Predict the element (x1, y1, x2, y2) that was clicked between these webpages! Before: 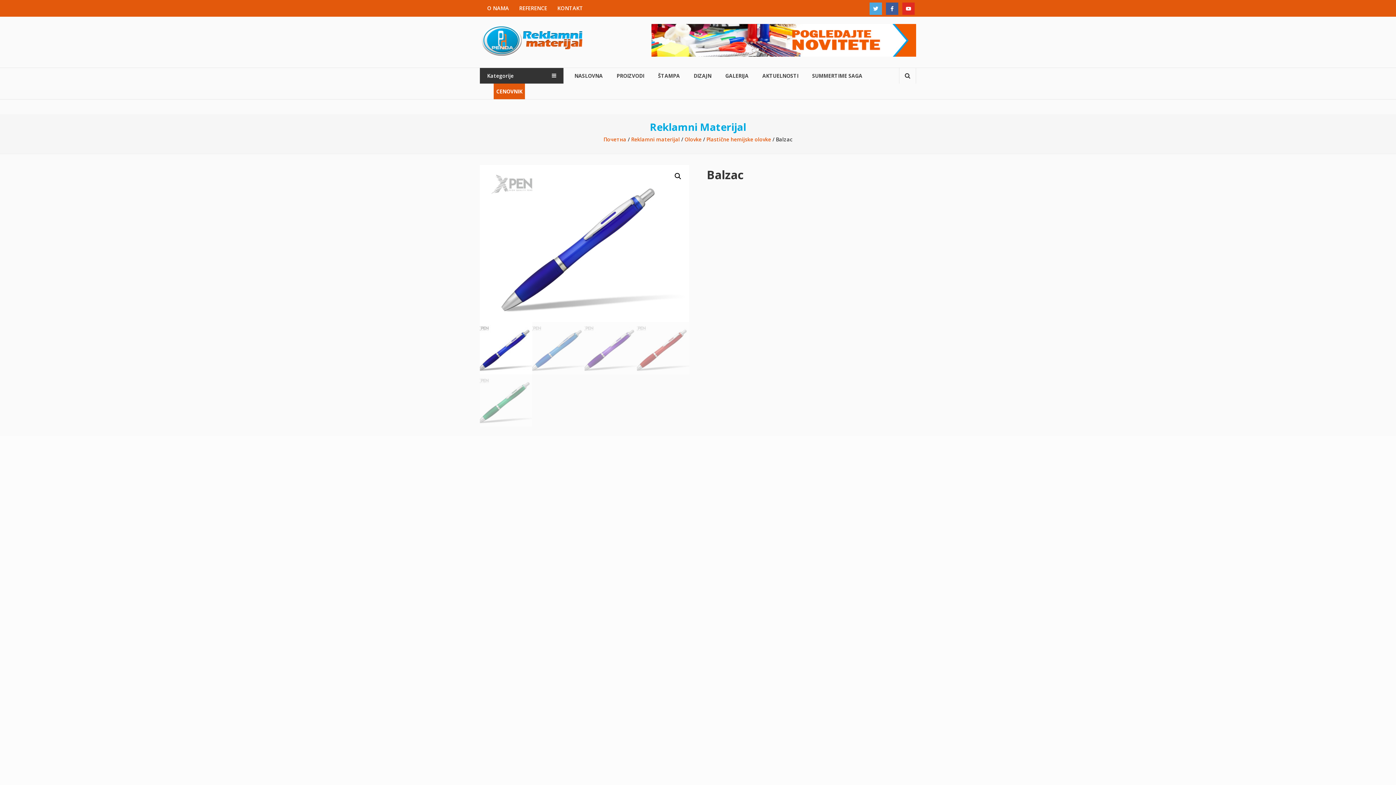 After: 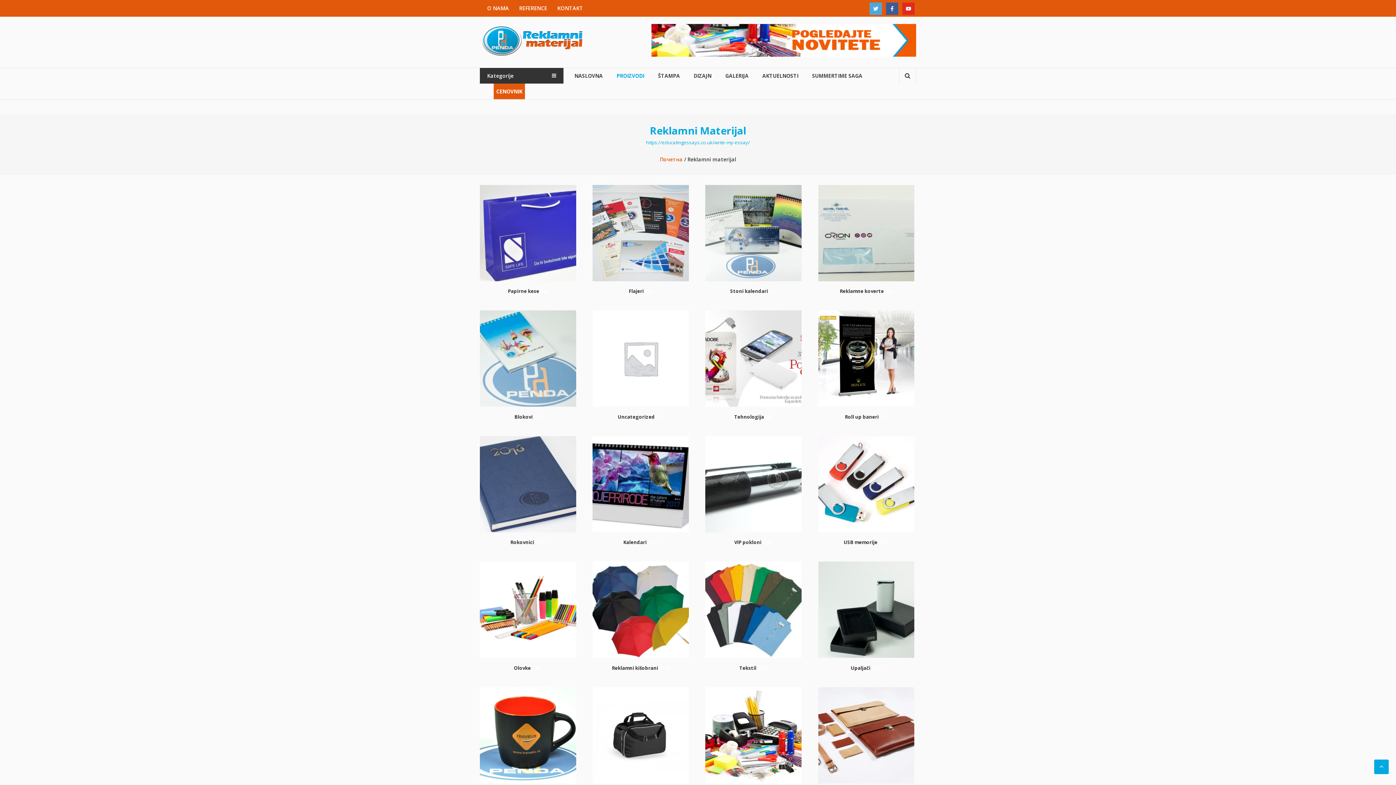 Action: bbox: (631, 136, 680, 142) label: Reklamni materijal